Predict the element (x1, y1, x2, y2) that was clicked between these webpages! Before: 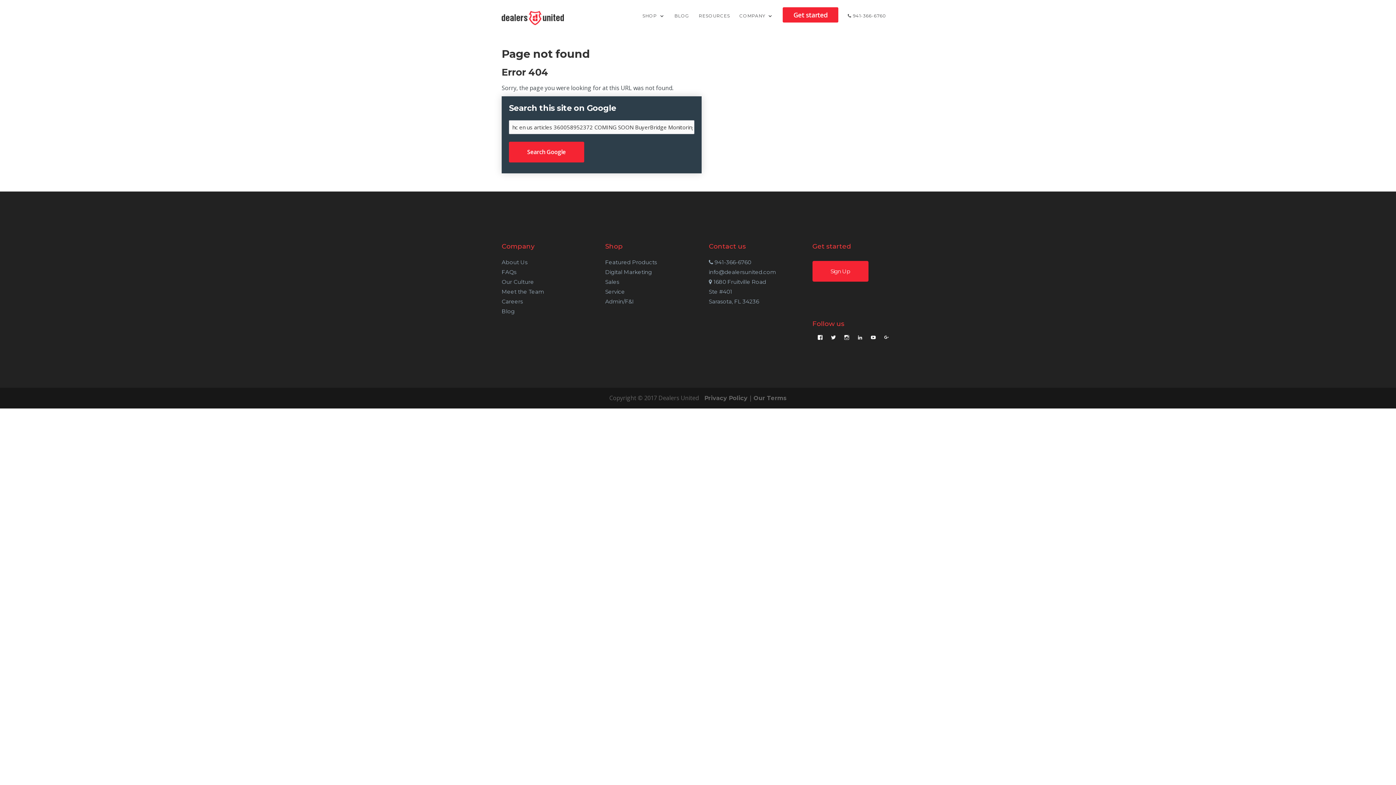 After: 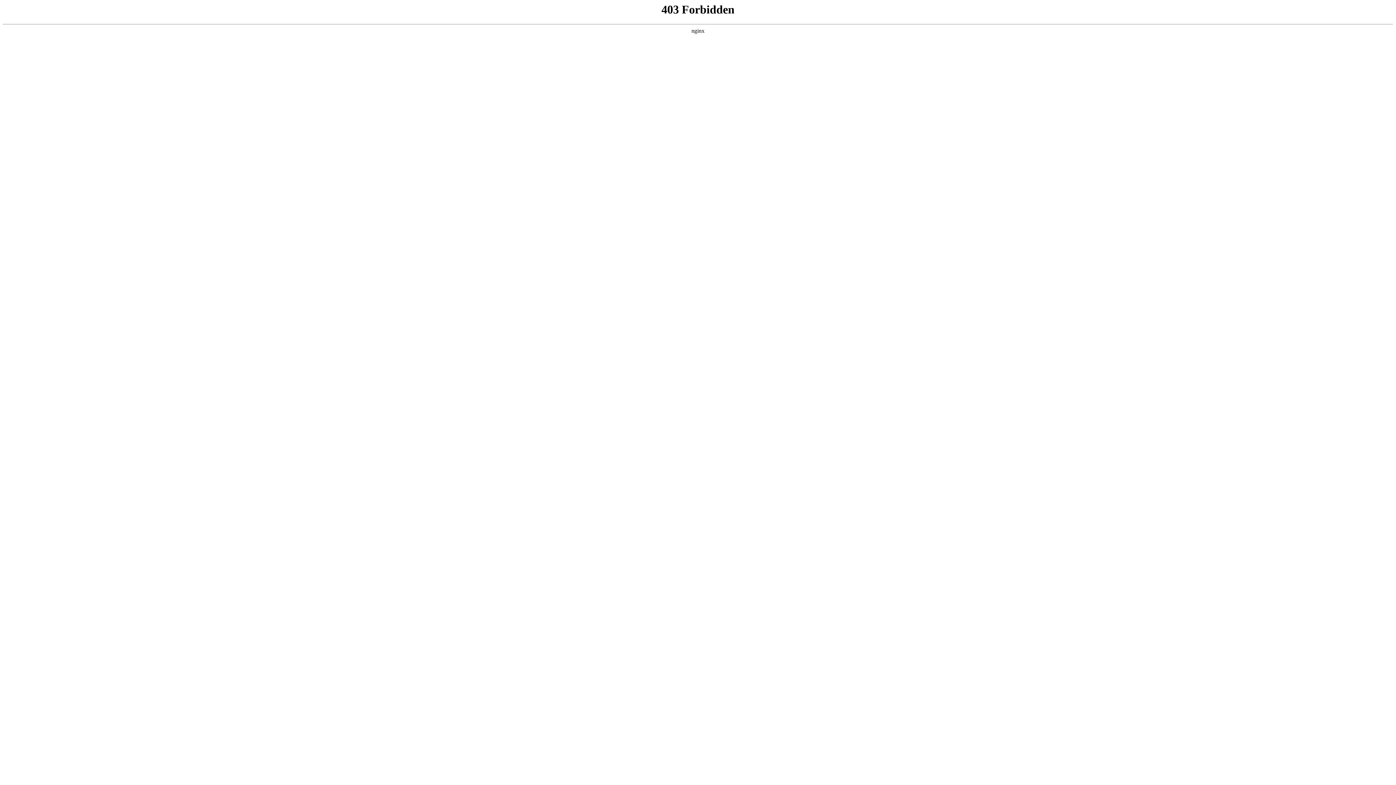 Action: label: Get started bbox: (782, 7, 838, 22)